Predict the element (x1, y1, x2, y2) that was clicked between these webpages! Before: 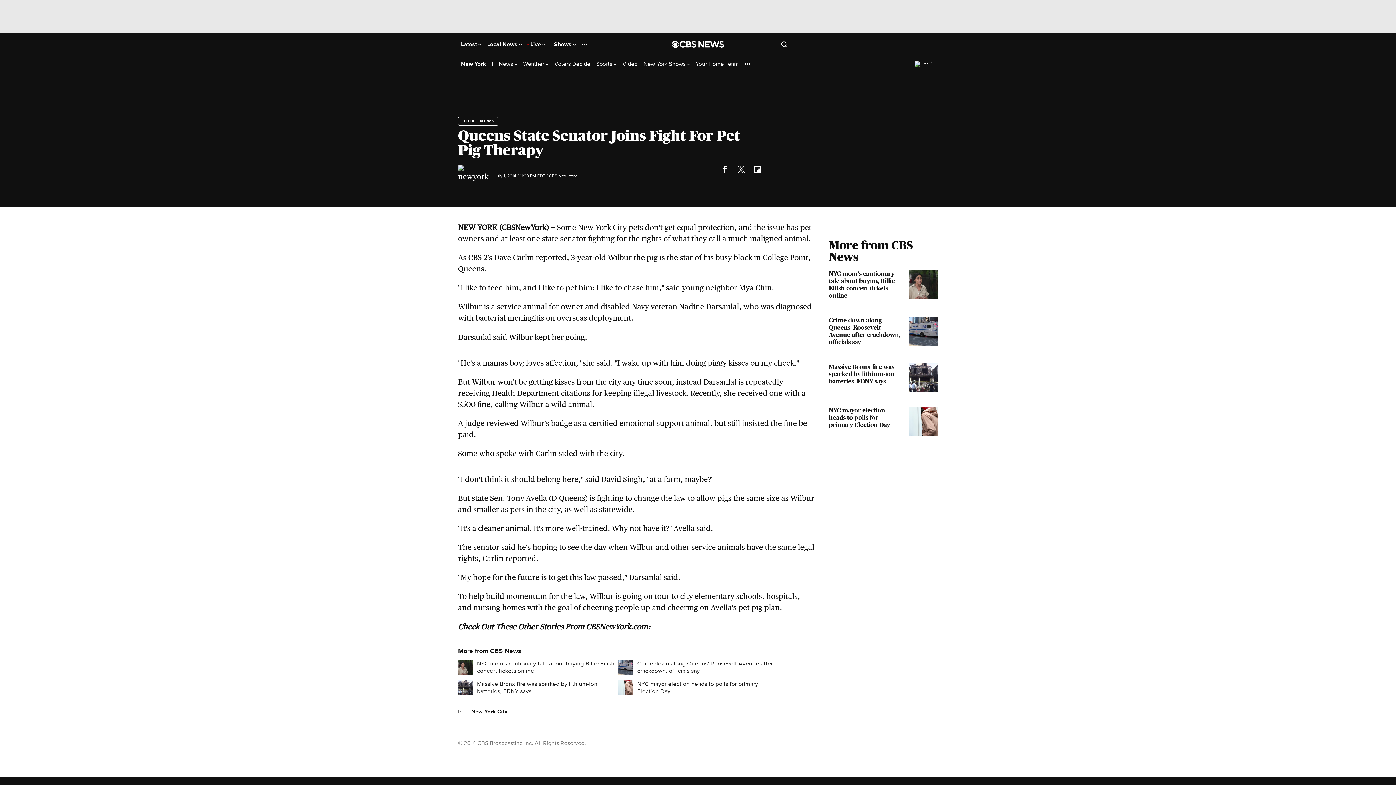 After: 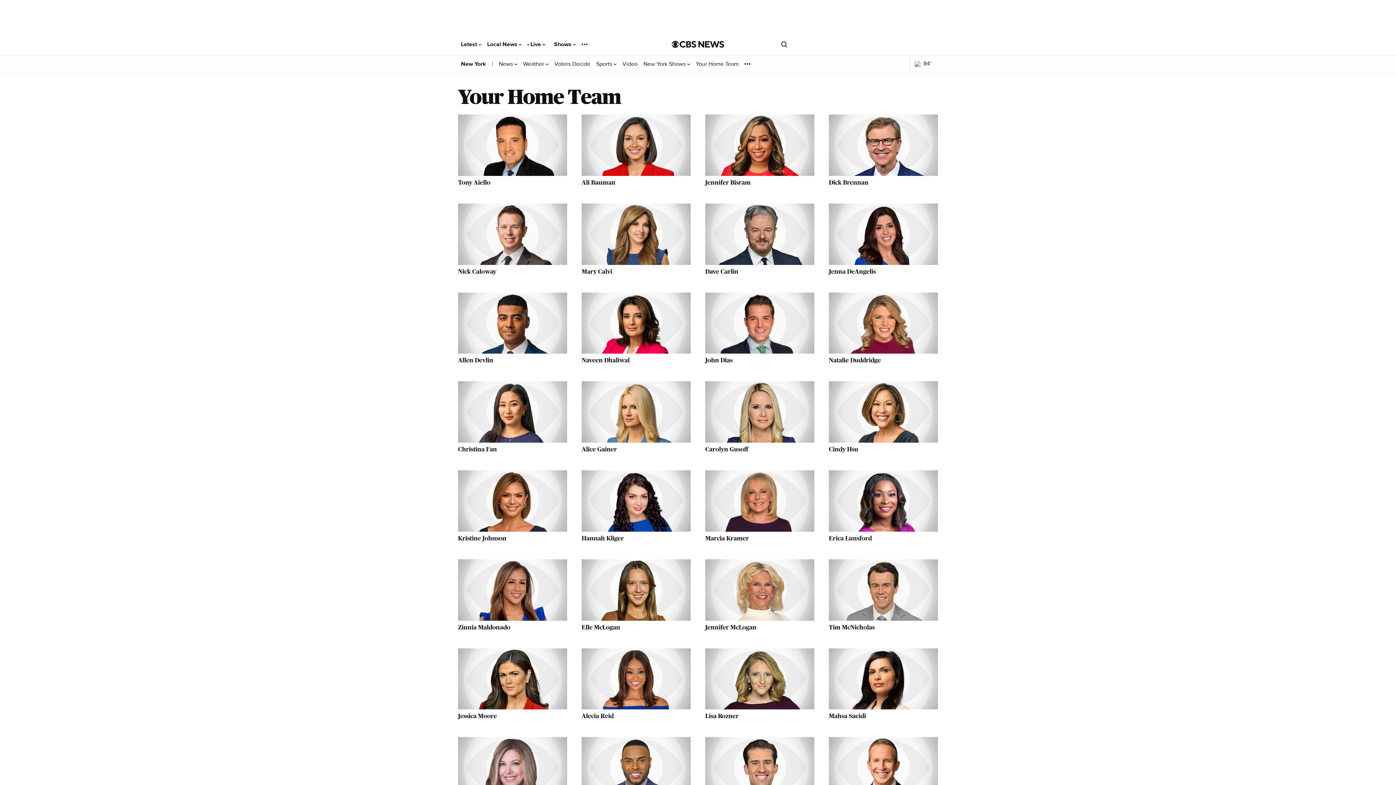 Action: bbox: (696, 60, 738, 67) label: Your Home Team